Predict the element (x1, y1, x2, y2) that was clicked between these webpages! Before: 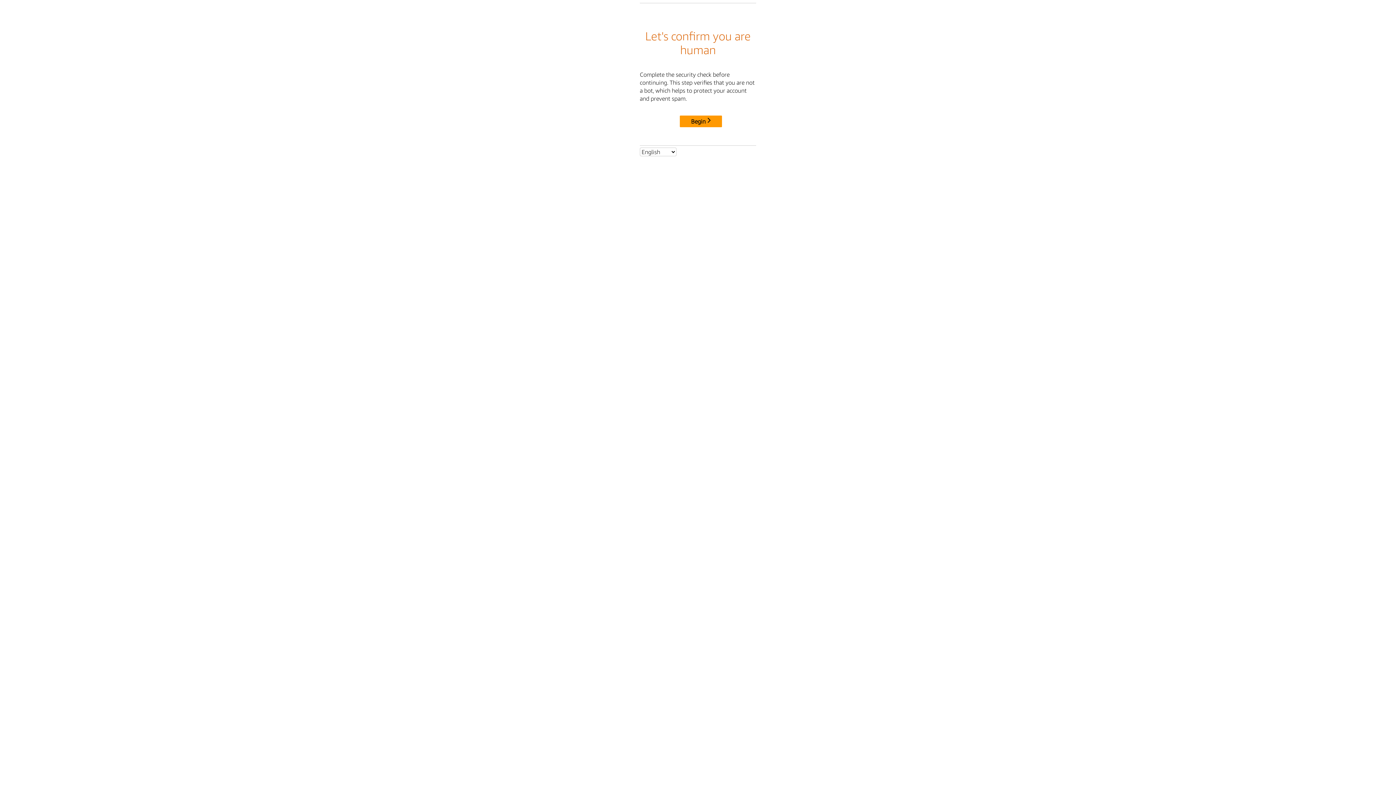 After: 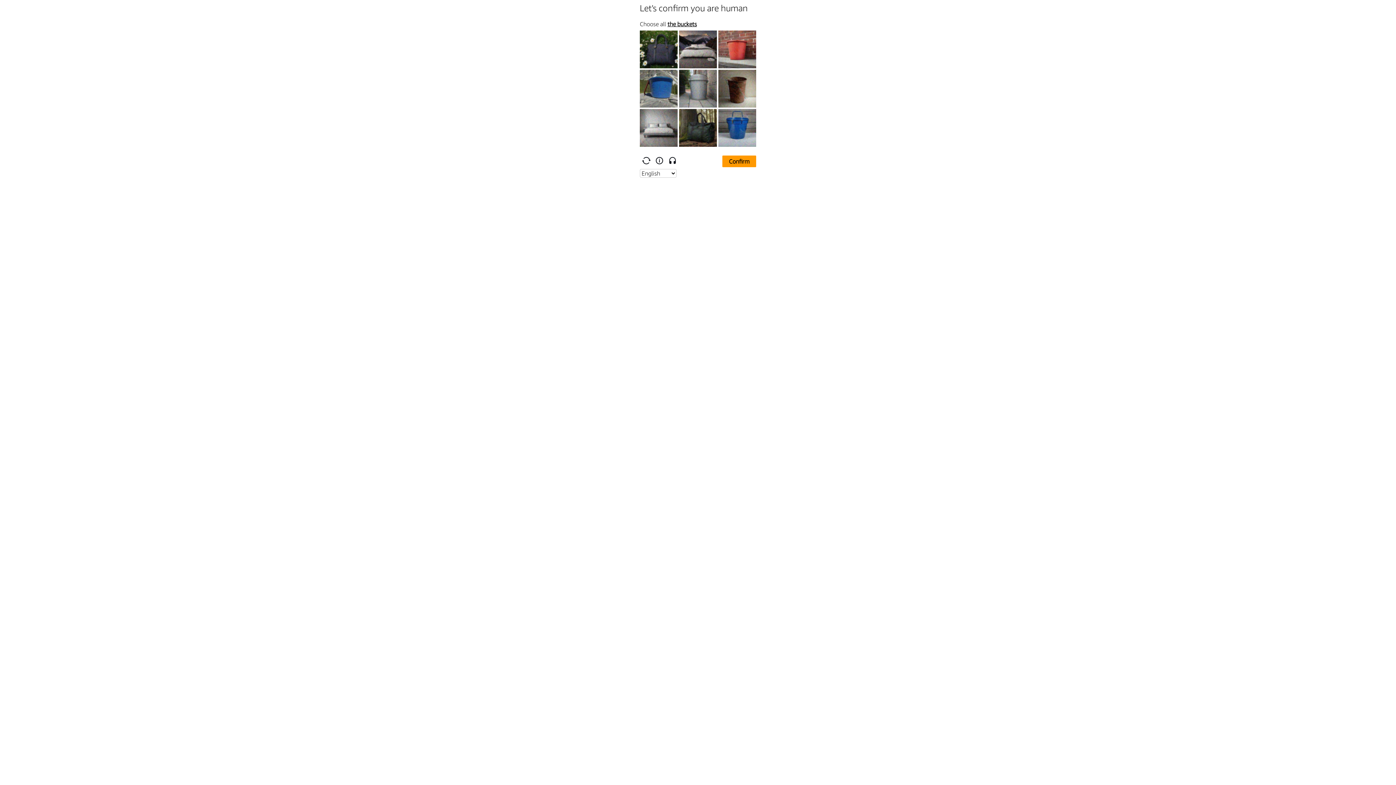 Action: label: Begin bbox: (680, 115, 722, 127)